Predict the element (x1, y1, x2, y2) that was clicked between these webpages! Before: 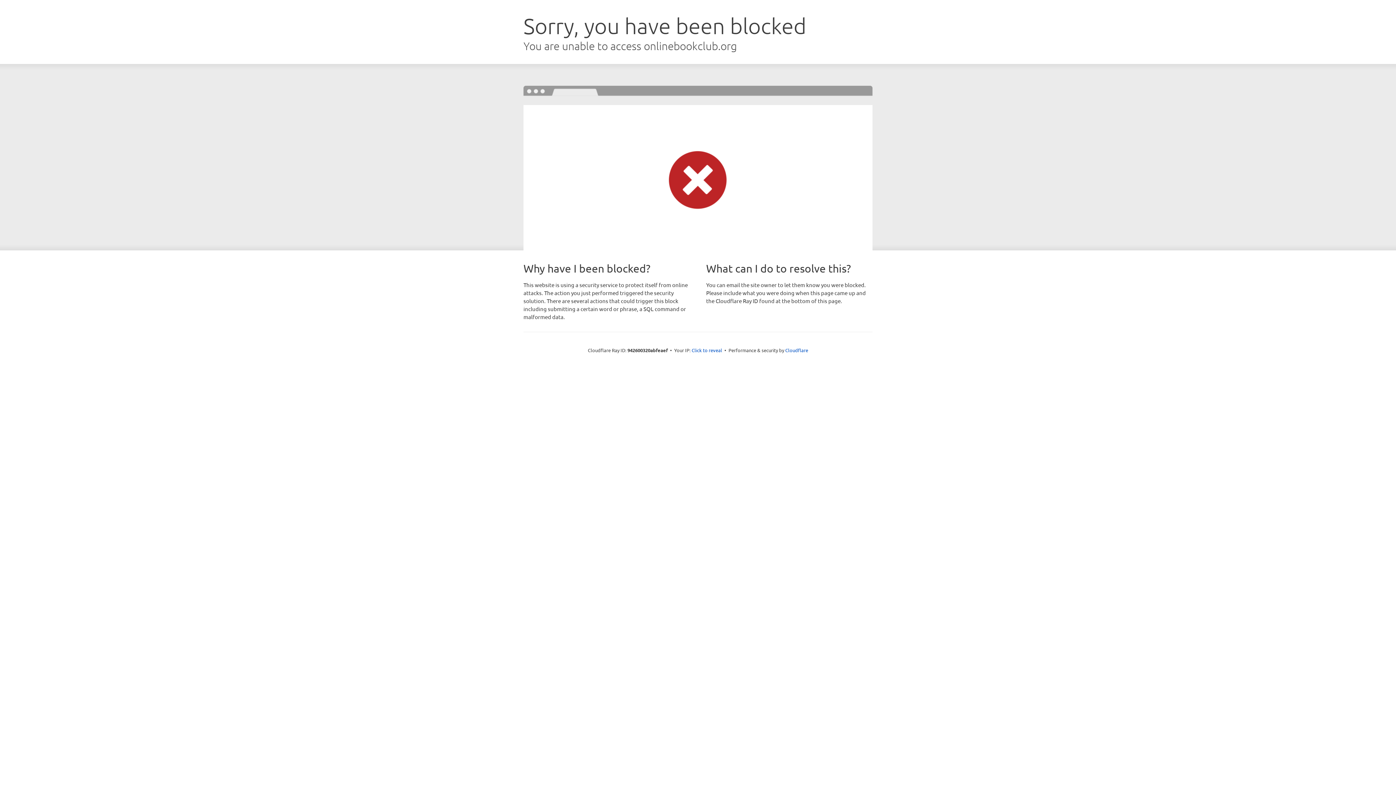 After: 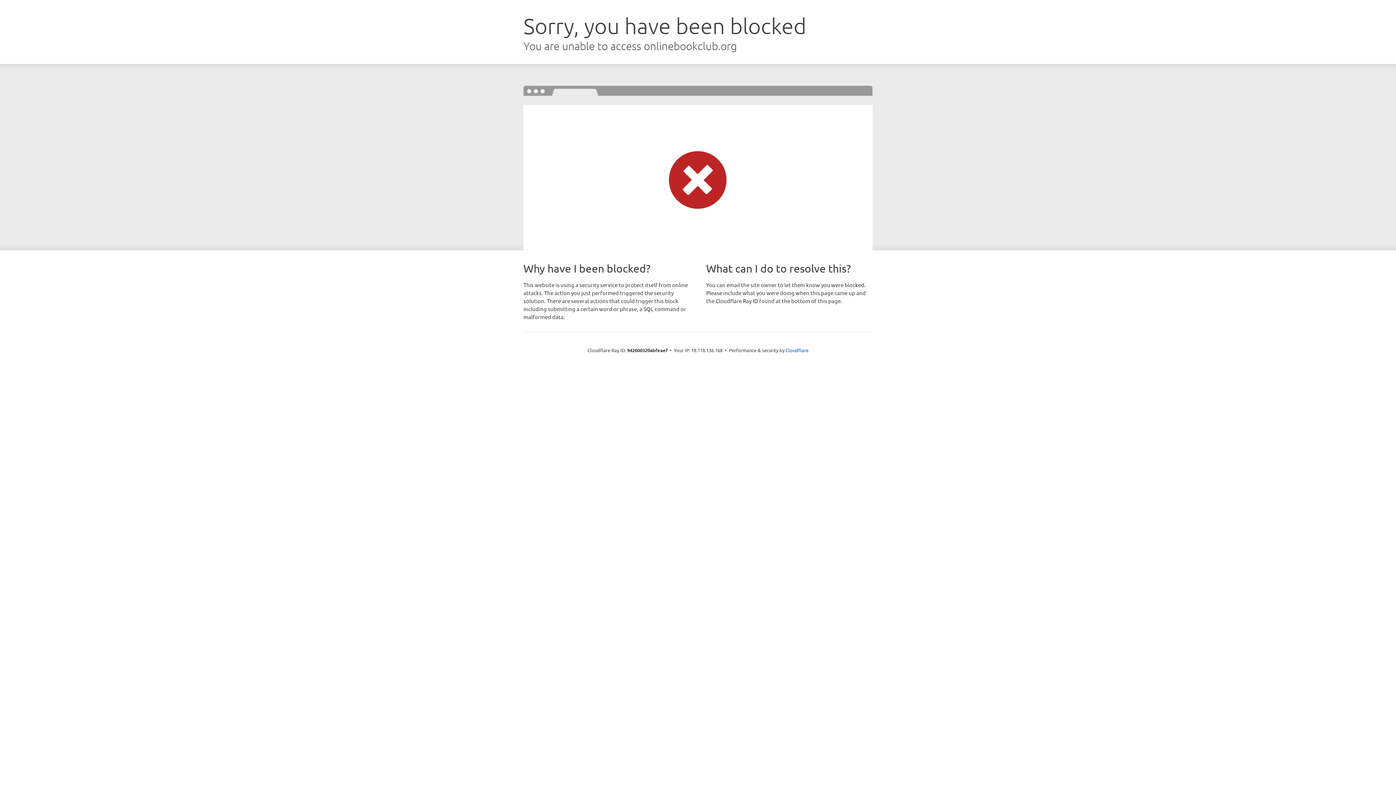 Action: bbox: (691, 346, 722, 353) label: Click to reveal